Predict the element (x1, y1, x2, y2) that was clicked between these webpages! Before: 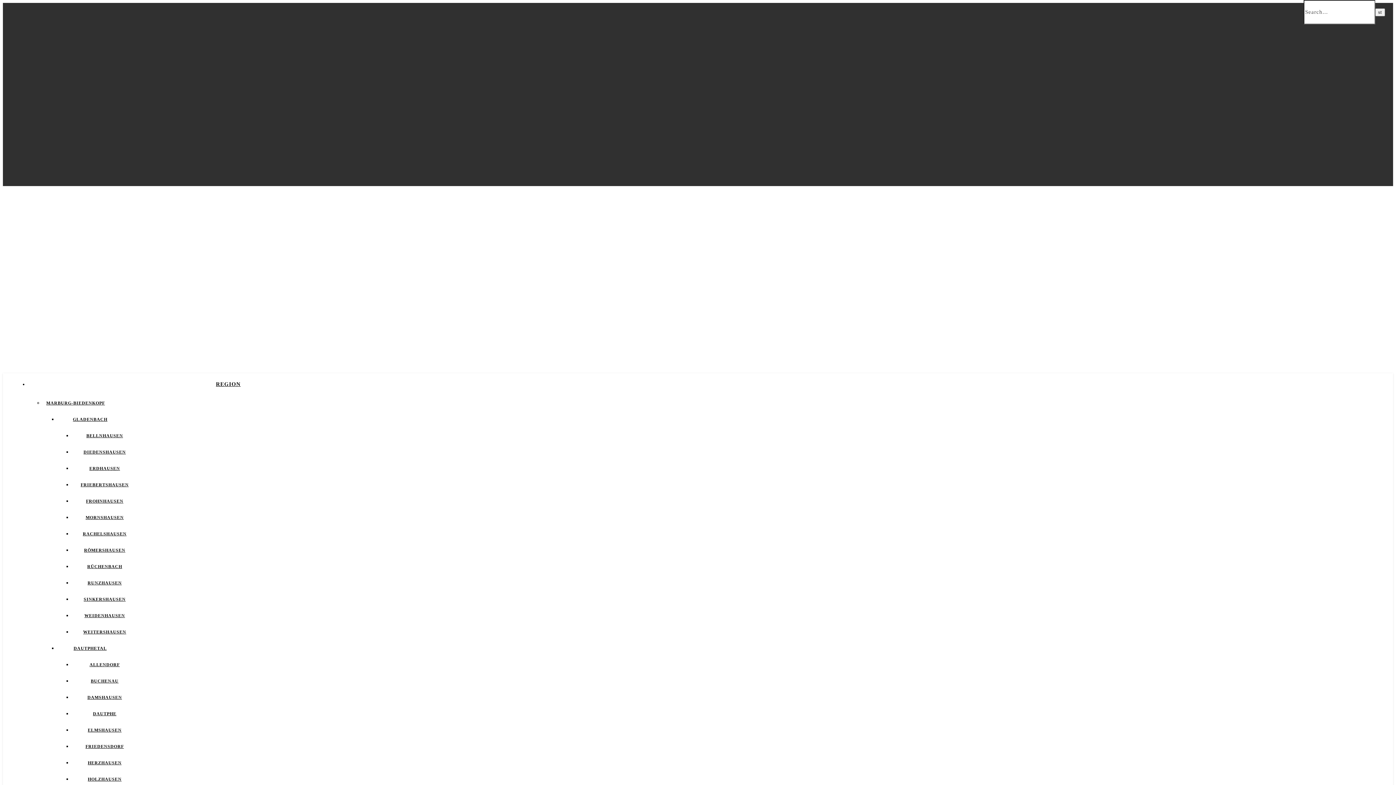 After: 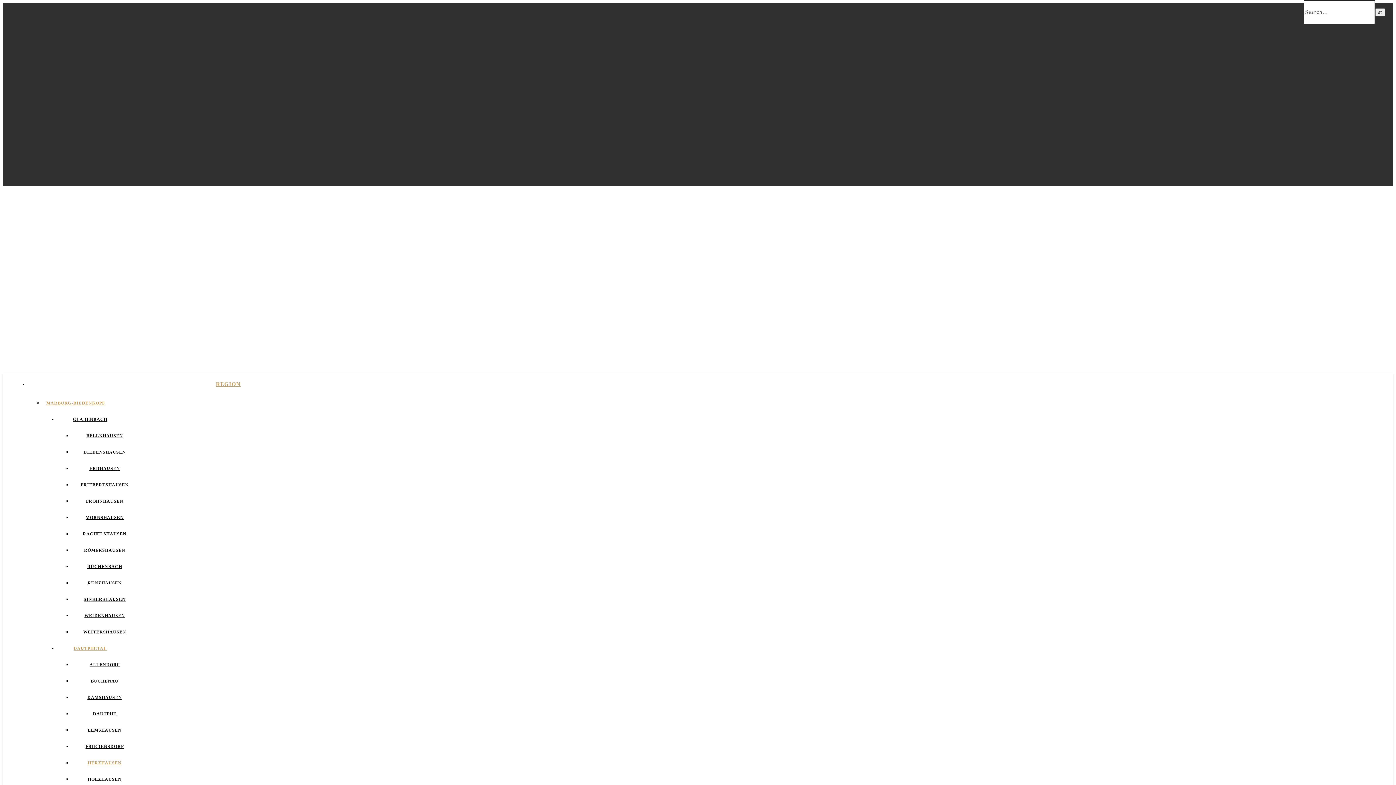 Action: label: HERZHAUSEN bbox: (87, 760, 121, 765)